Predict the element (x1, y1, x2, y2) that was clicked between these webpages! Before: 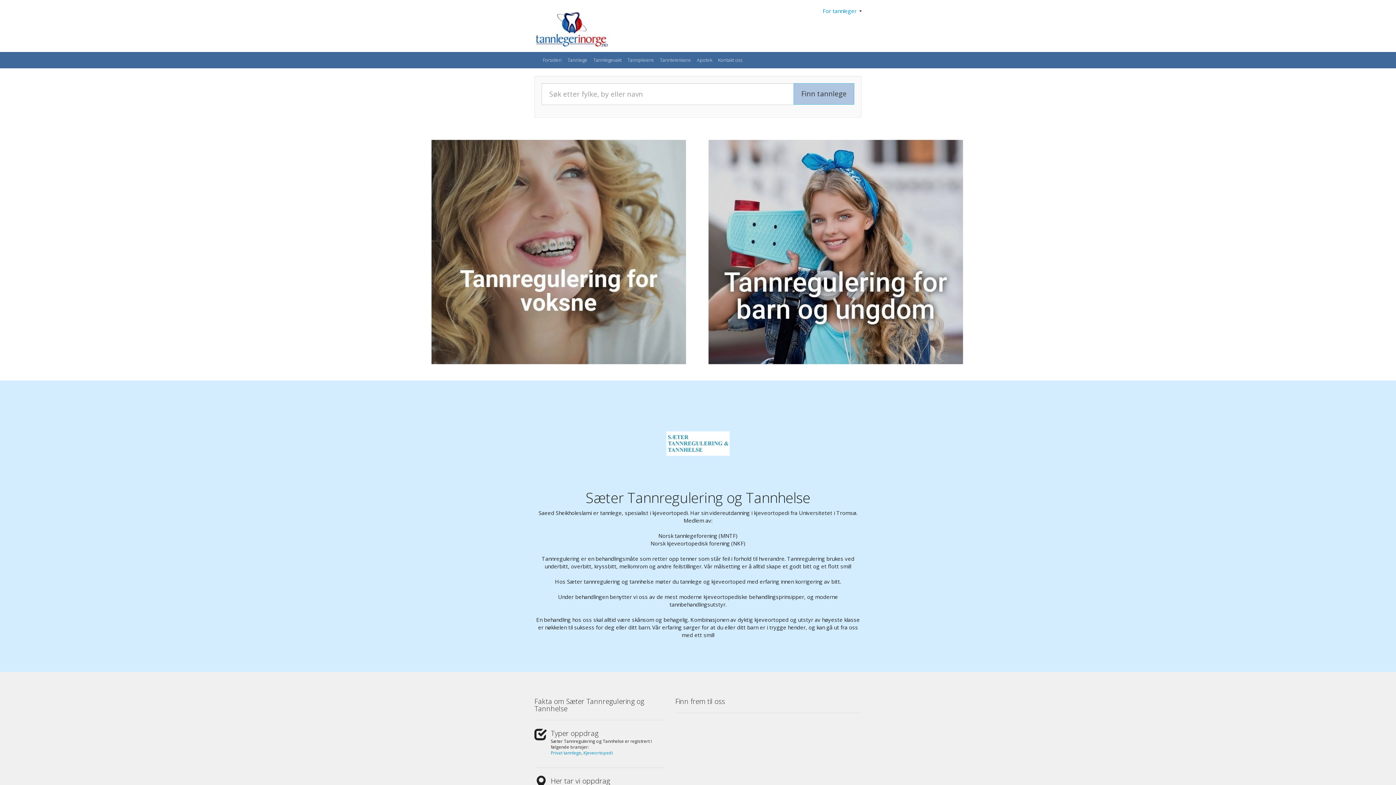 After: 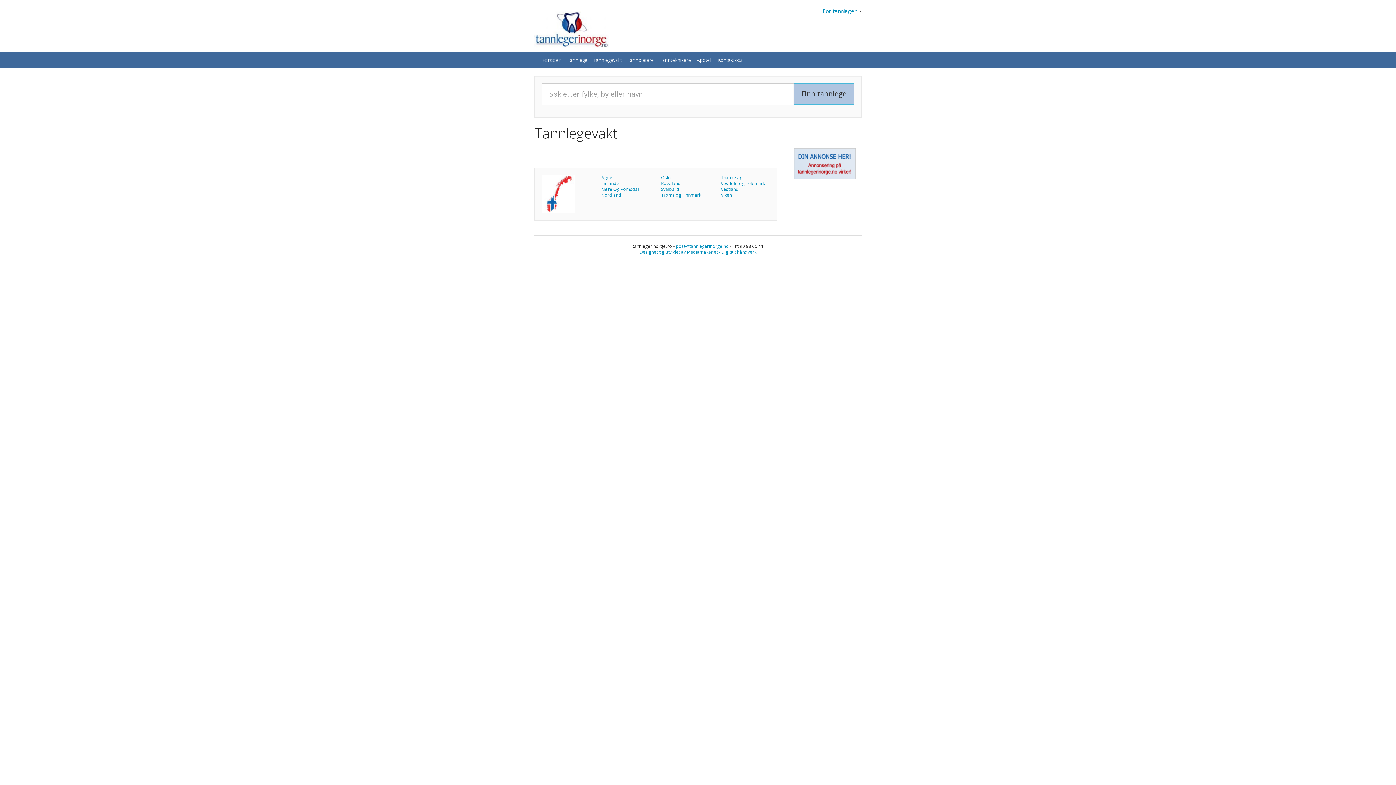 Action: bbox: (590, 52, 624, 68) label: Tannlegevakt